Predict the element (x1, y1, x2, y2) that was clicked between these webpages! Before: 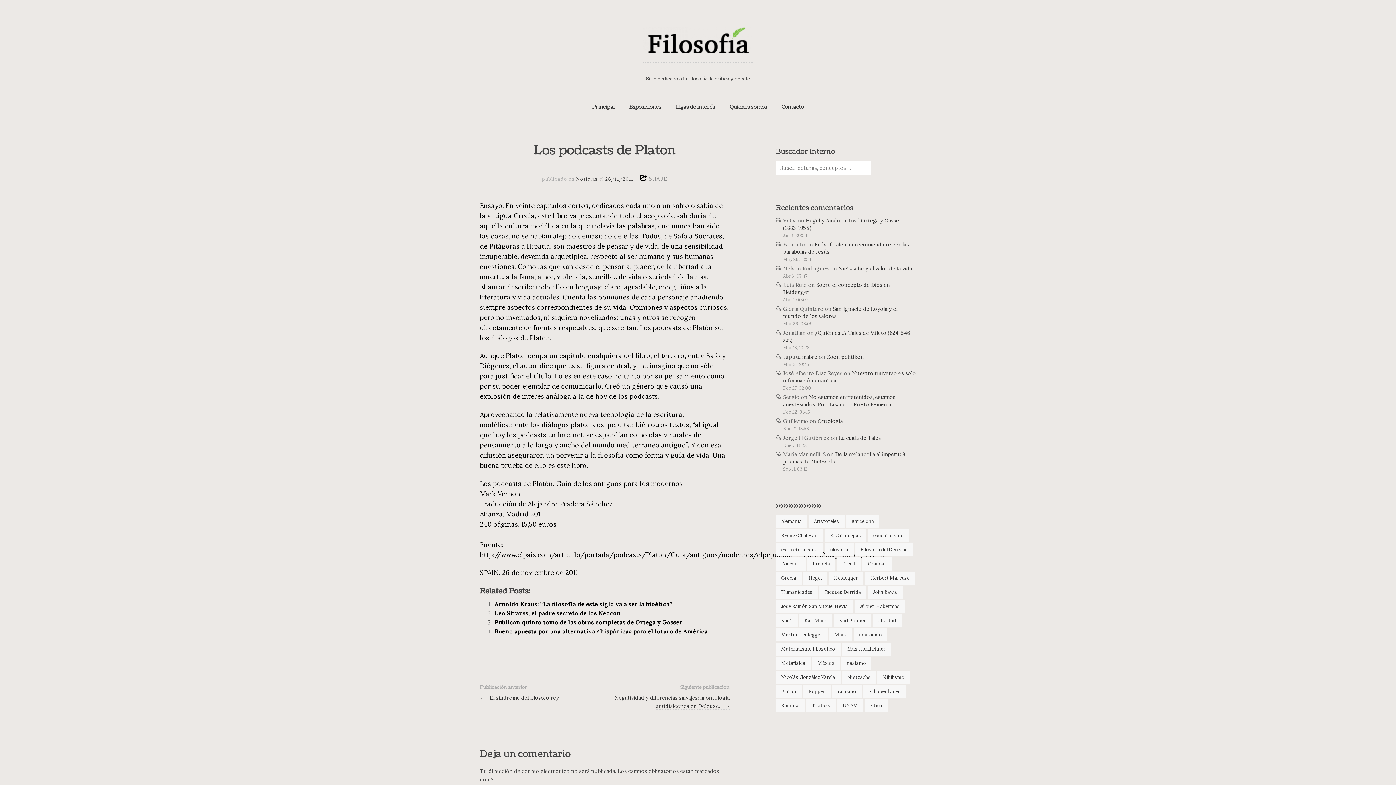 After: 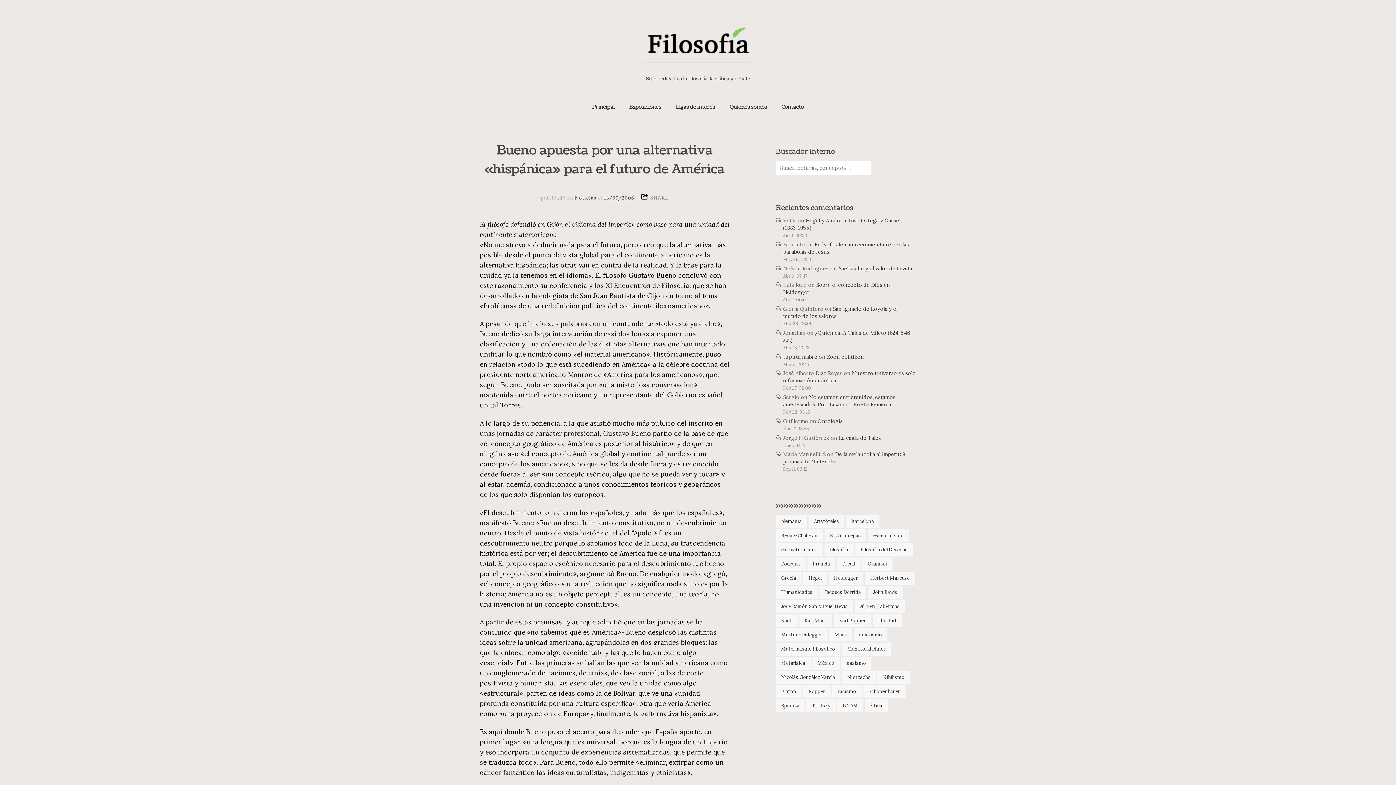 Action: bbox: (494, 627, 708, 635) label: Bueno apuesta por una alternativa «hispánica» para el futuro de América